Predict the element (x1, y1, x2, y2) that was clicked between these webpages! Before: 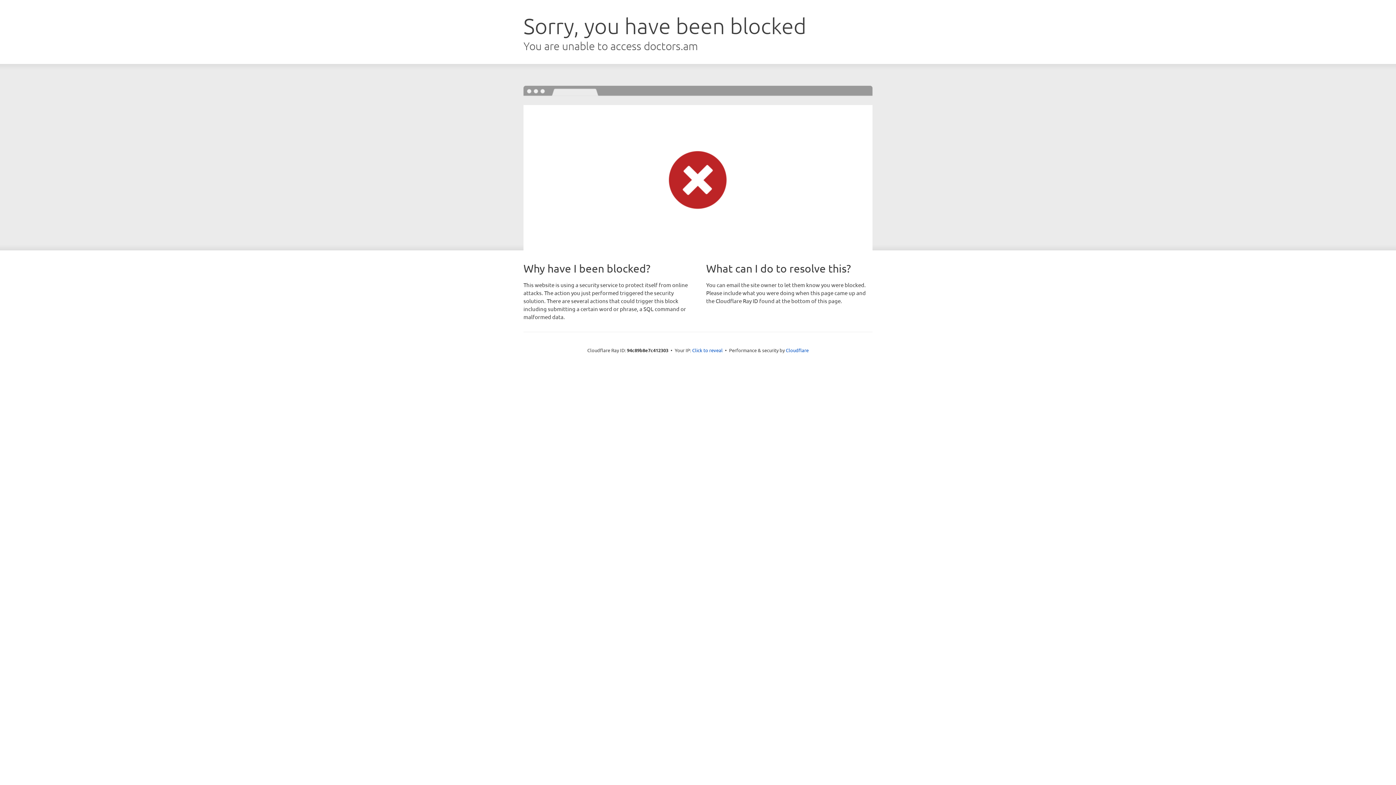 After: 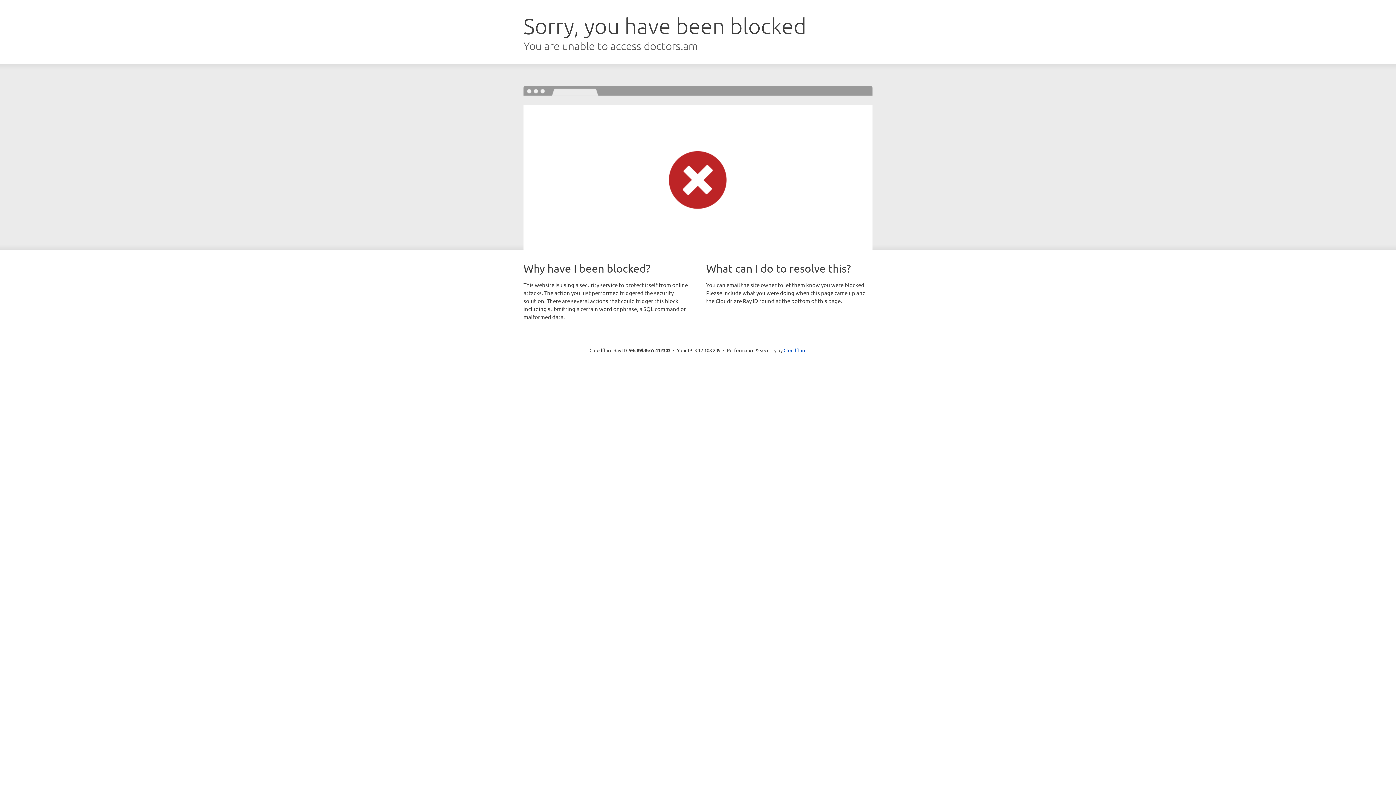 Action: bbox: (692, 346, 722, 353) label: Click to reveal